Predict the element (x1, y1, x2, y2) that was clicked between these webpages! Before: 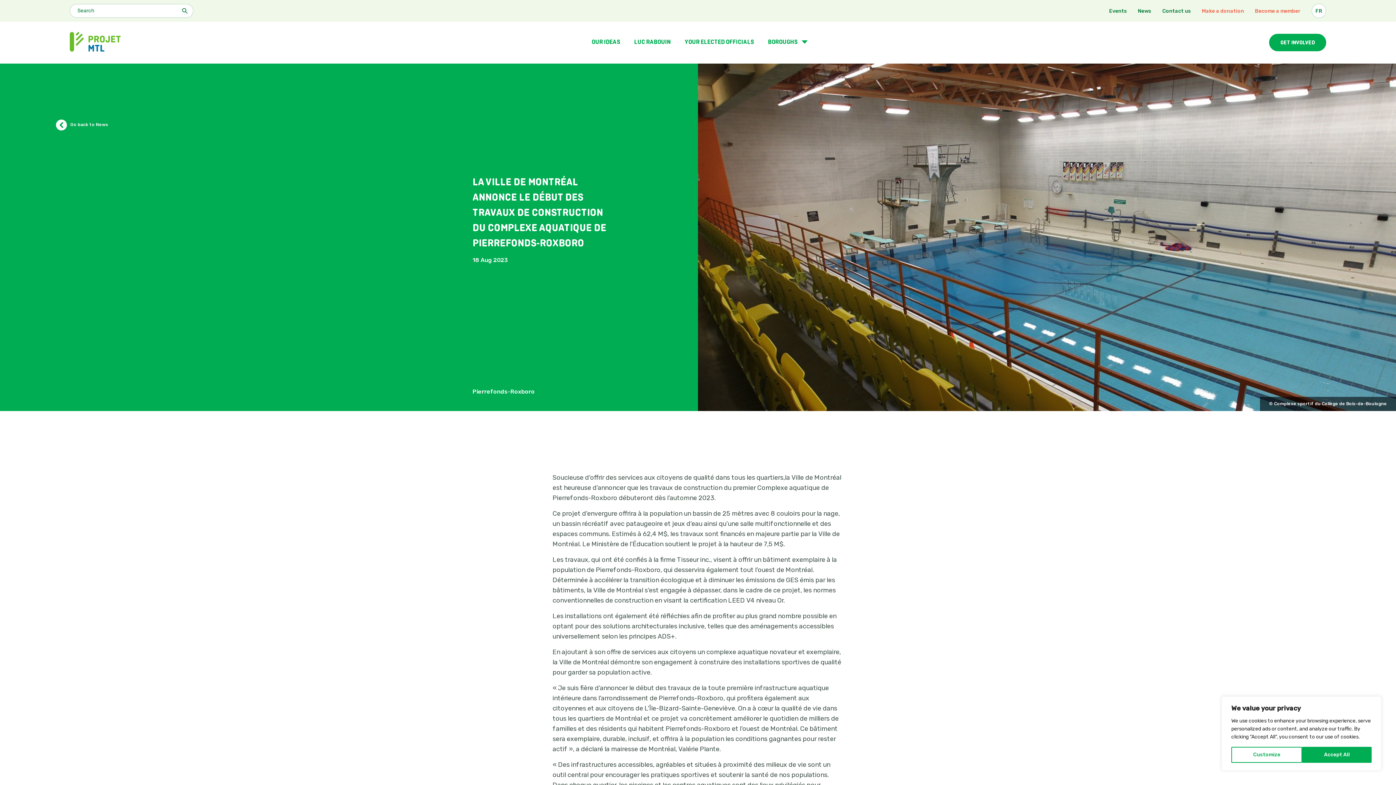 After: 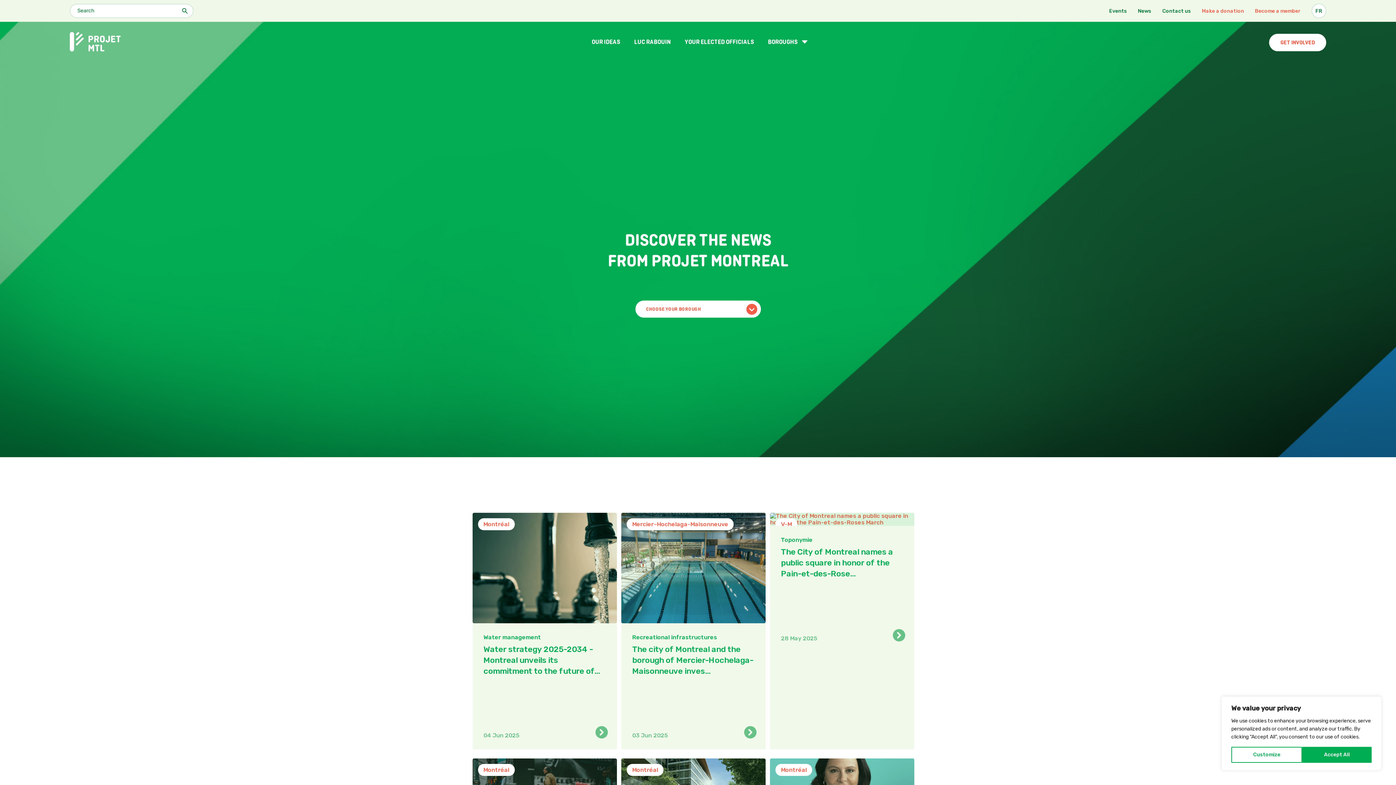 Action: bbox: (55, 119, 108, 130) label: Go back to News